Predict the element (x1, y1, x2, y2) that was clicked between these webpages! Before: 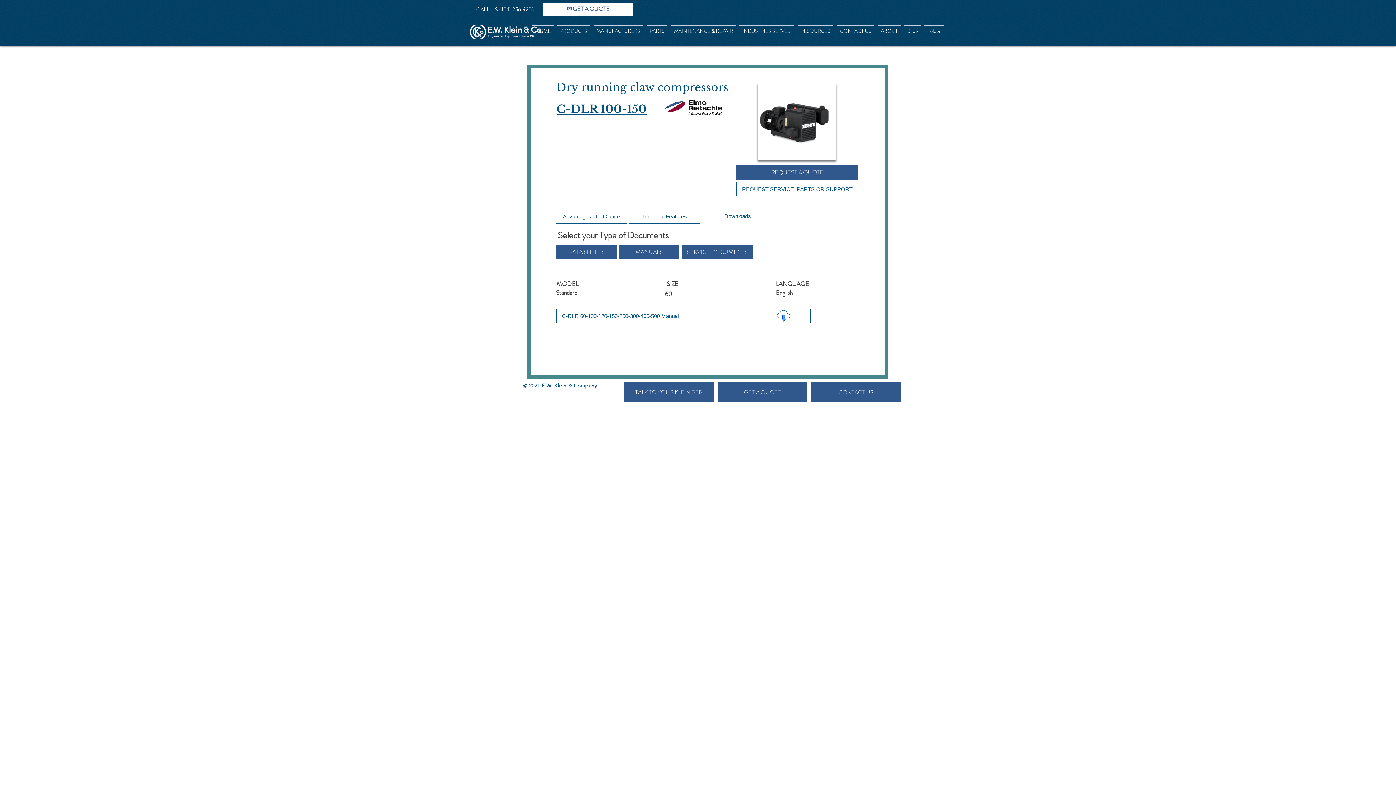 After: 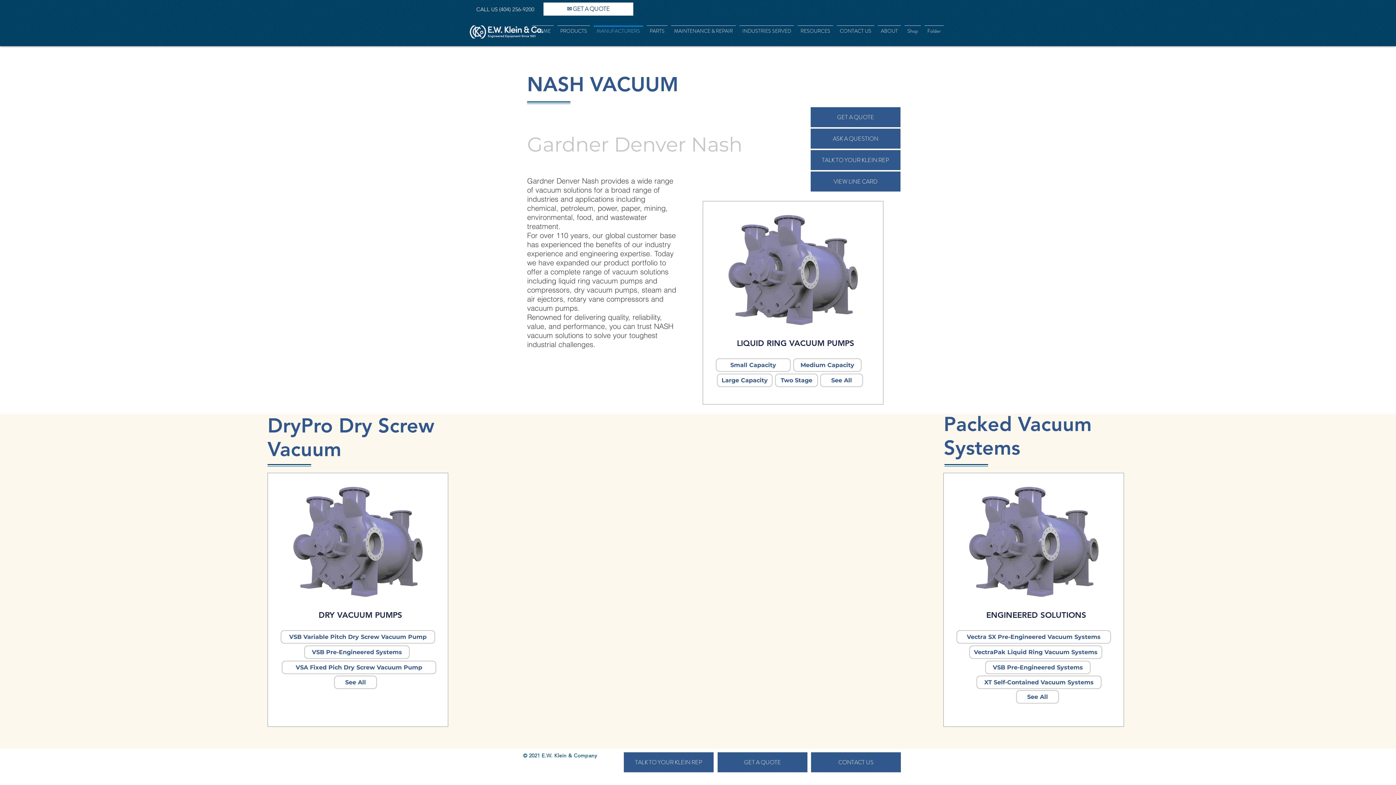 Action: bbox: (592, 25, 645, 29) label: MANUFACTURERS